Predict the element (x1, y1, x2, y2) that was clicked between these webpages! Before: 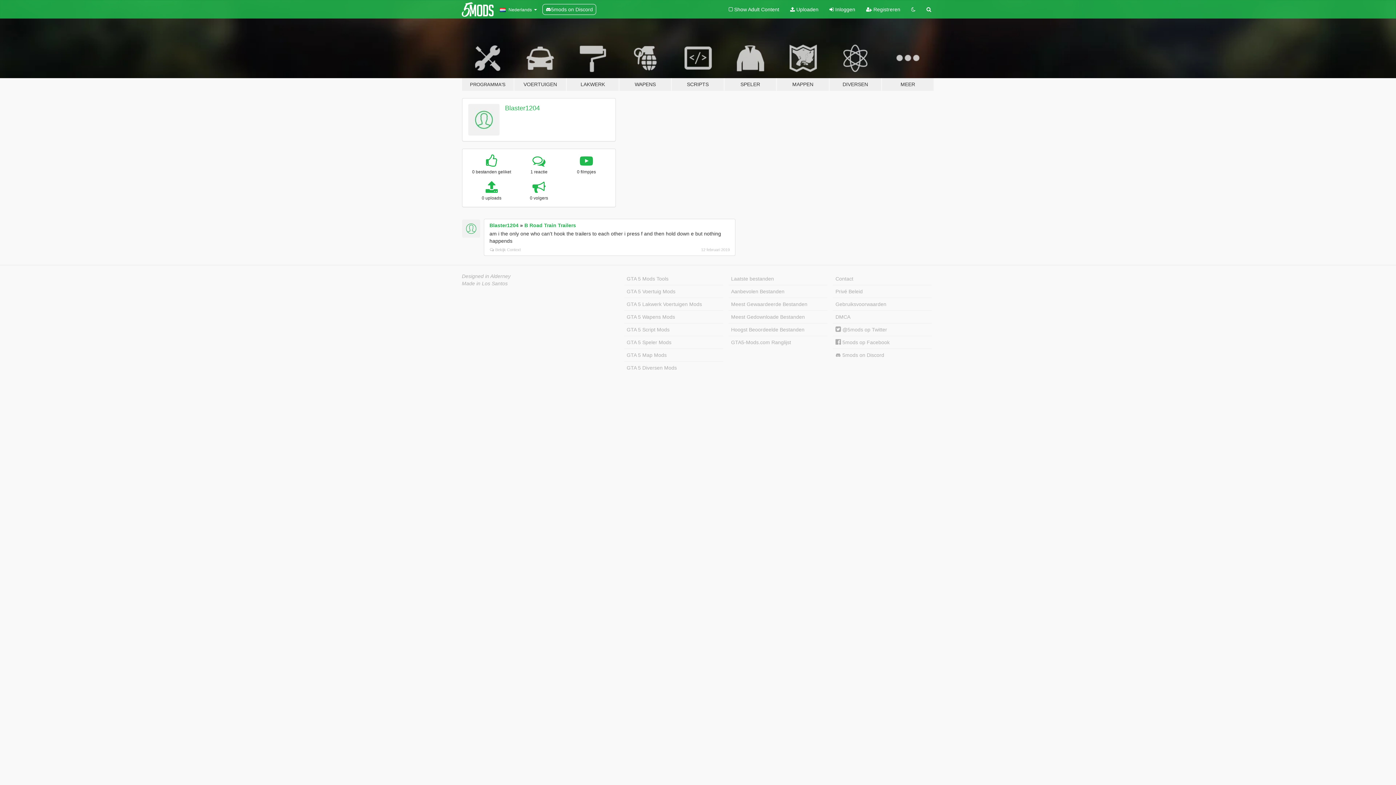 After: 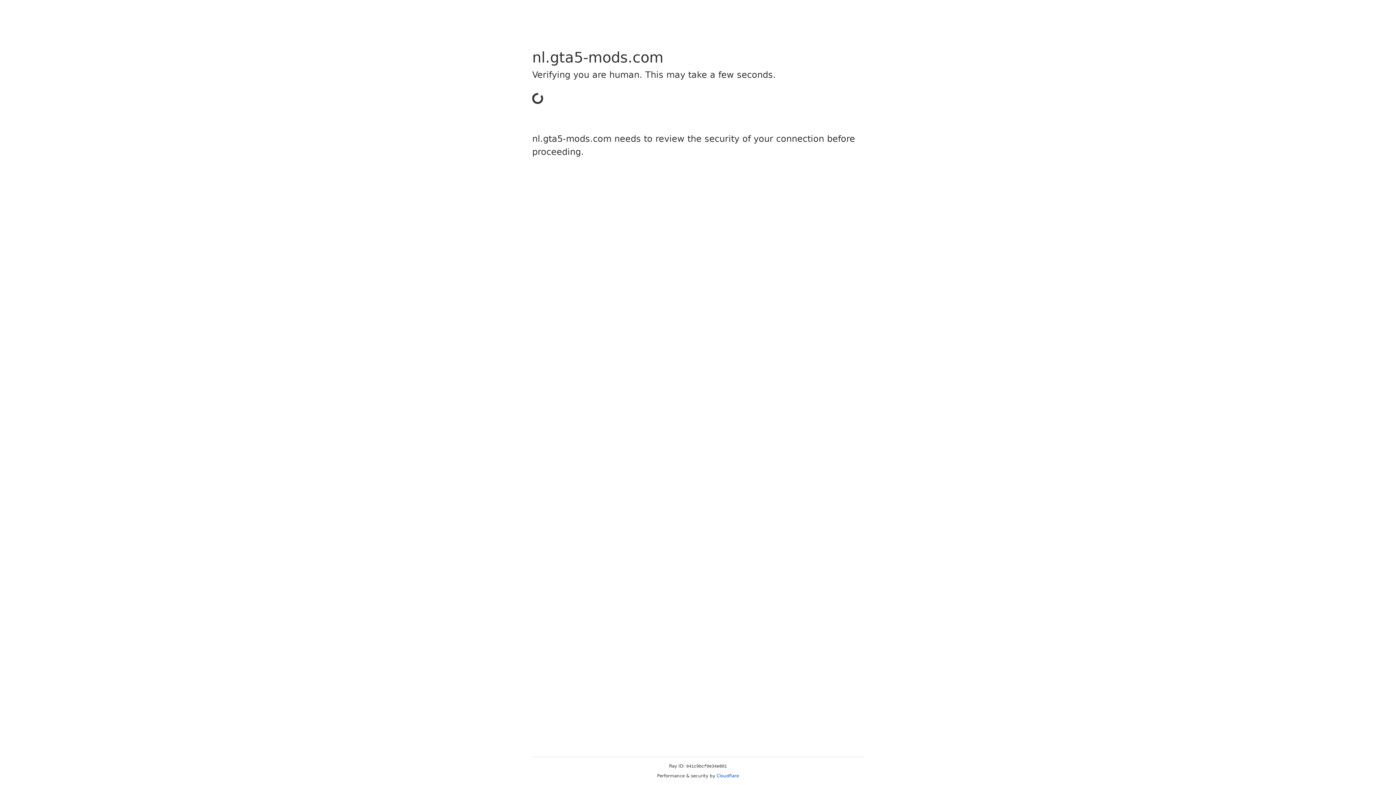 Action: bbox: (824, 0, 860, 18) label:  Inloggen